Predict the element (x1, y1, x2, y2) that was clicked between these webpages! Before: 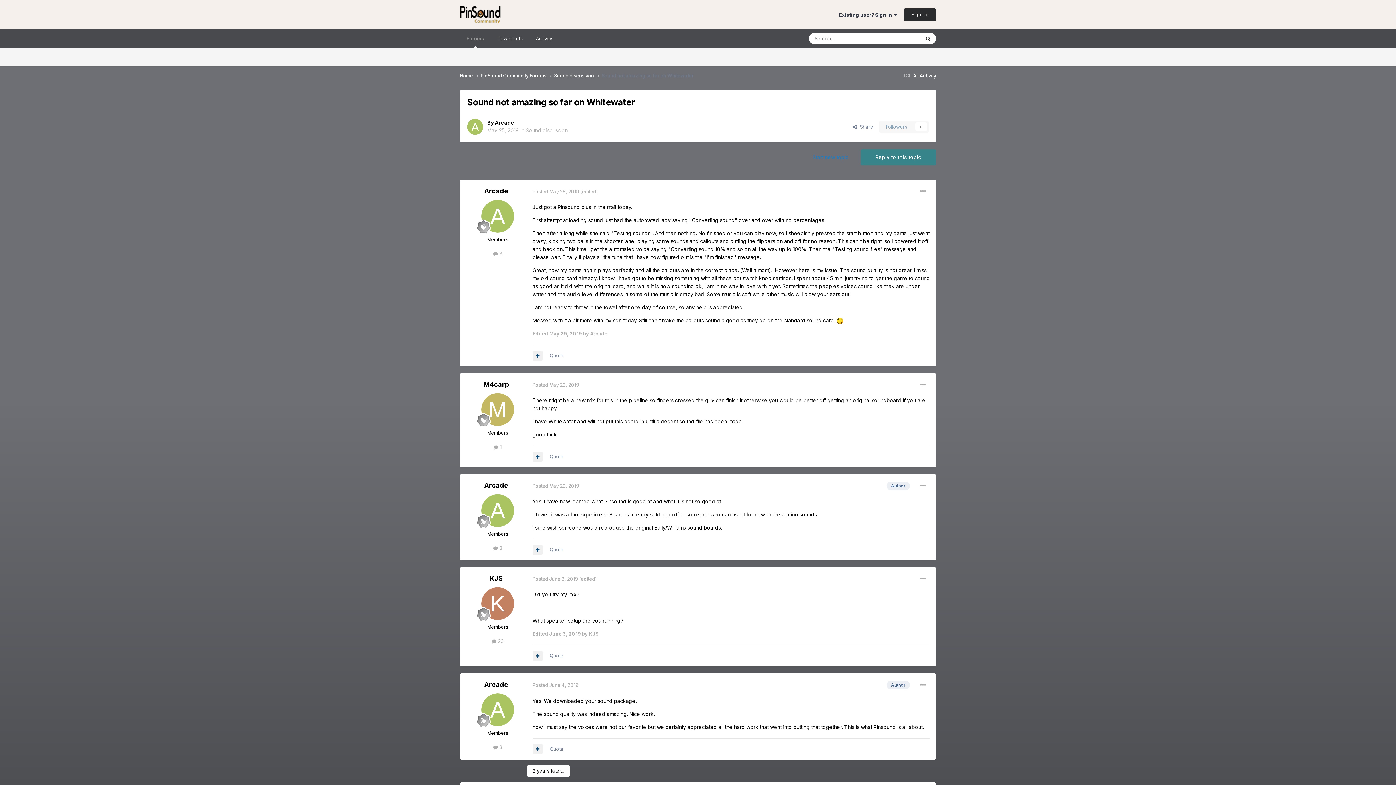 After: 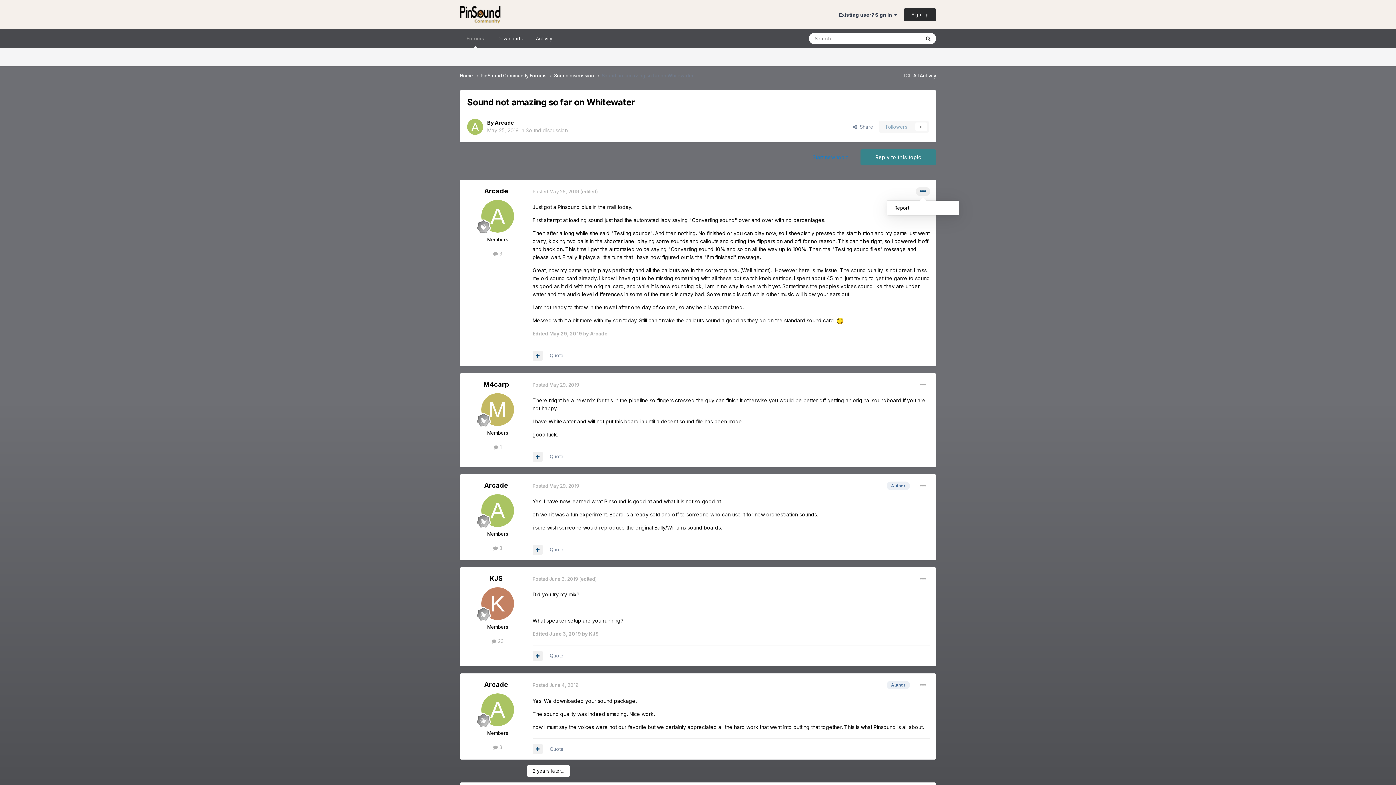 Action: bbox: (916, 187, 930, 196)